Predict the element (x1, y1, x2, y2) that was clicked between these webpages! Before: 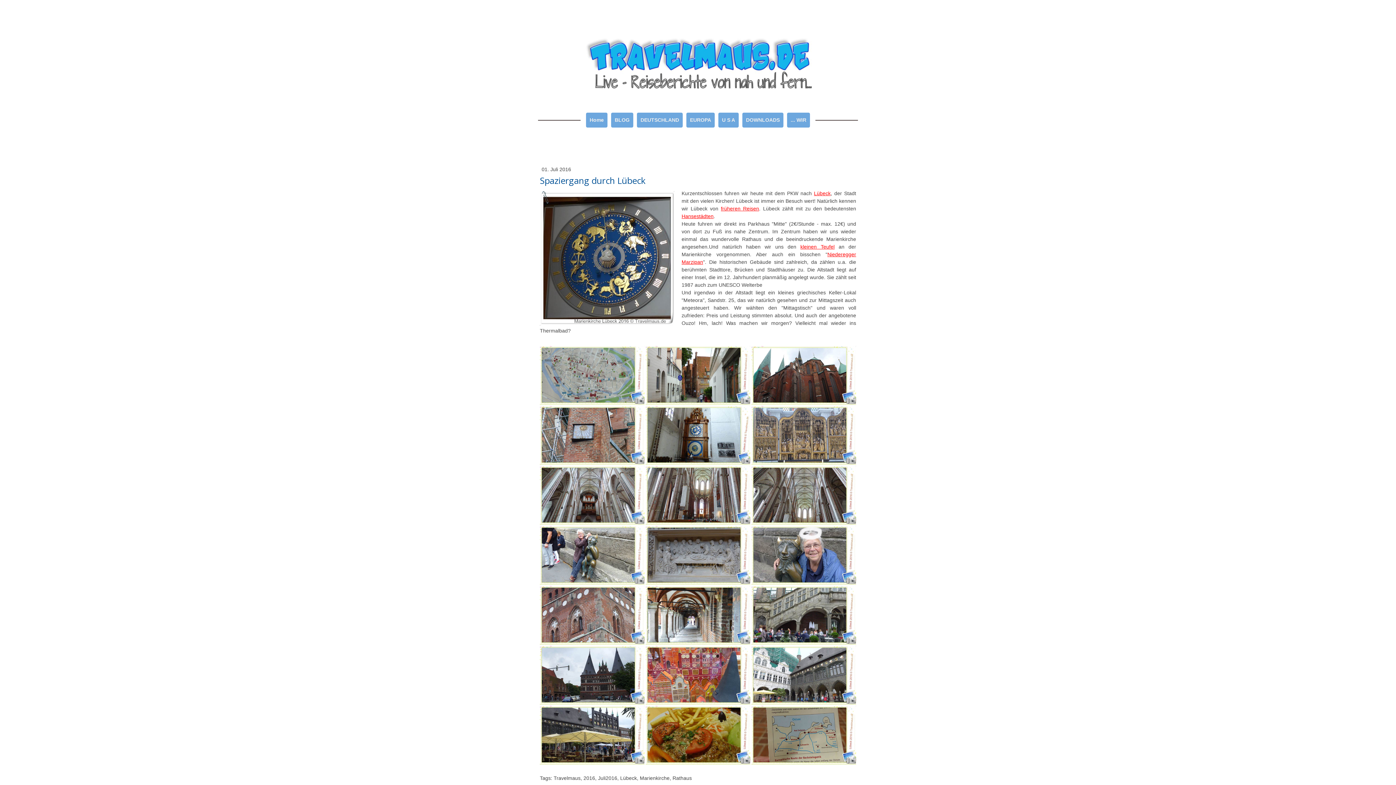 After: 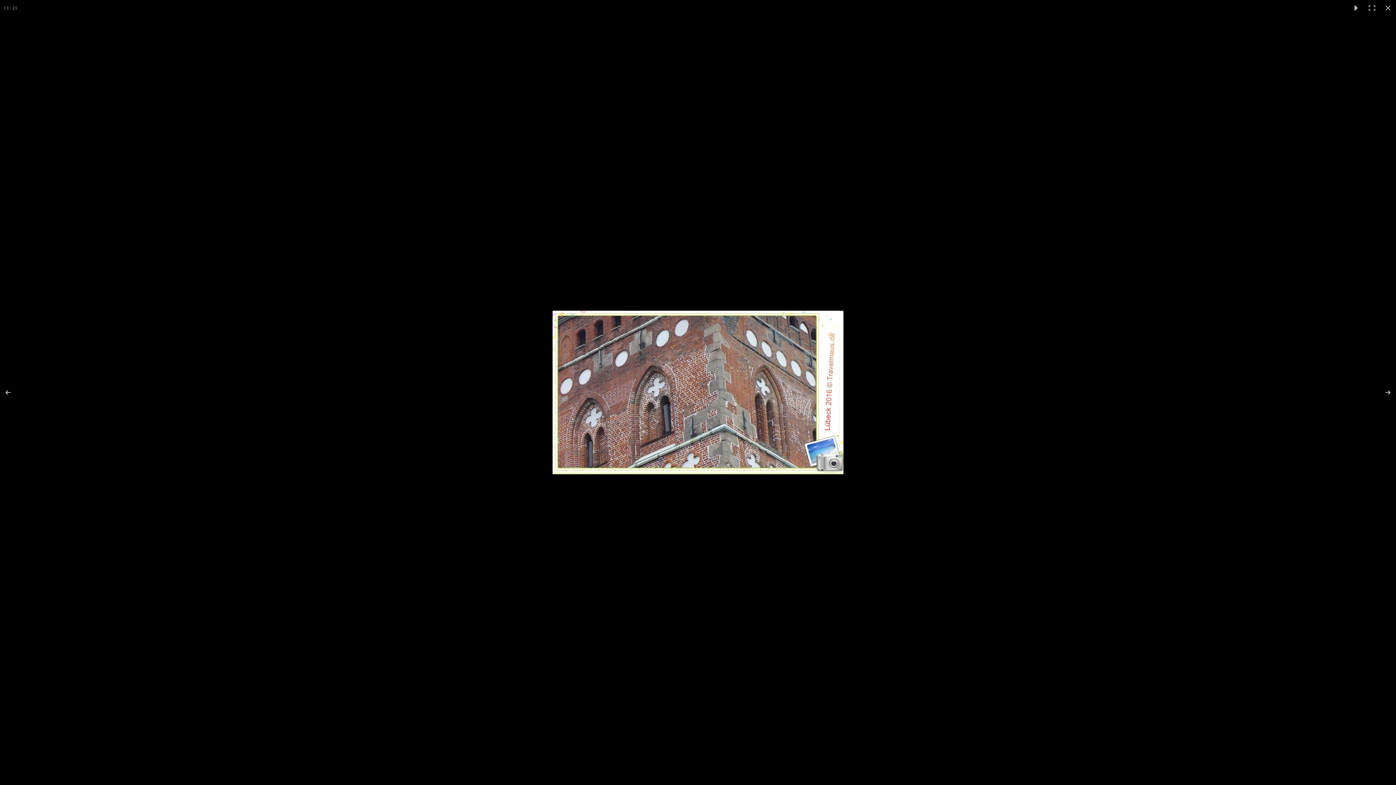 Action: bbox: (540, 586, 645, 644)